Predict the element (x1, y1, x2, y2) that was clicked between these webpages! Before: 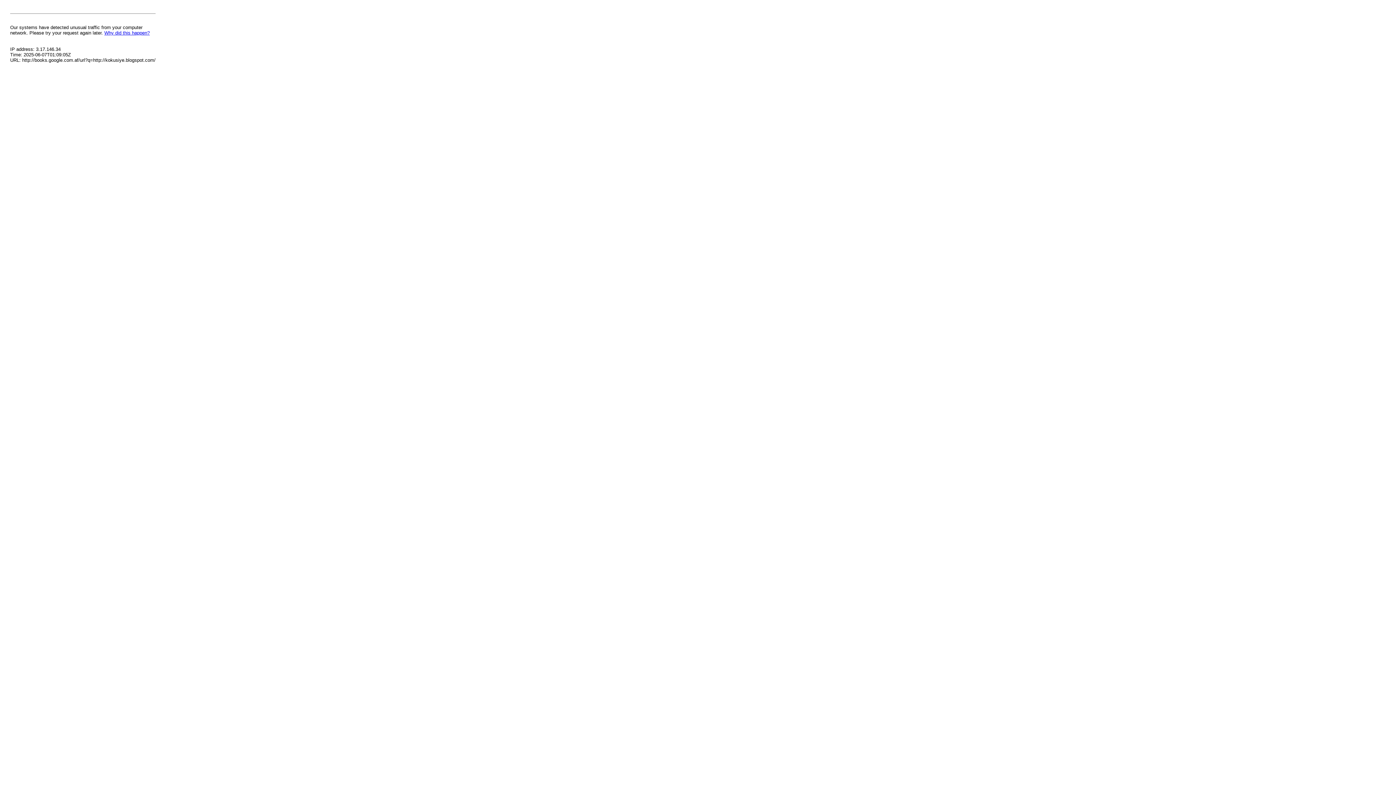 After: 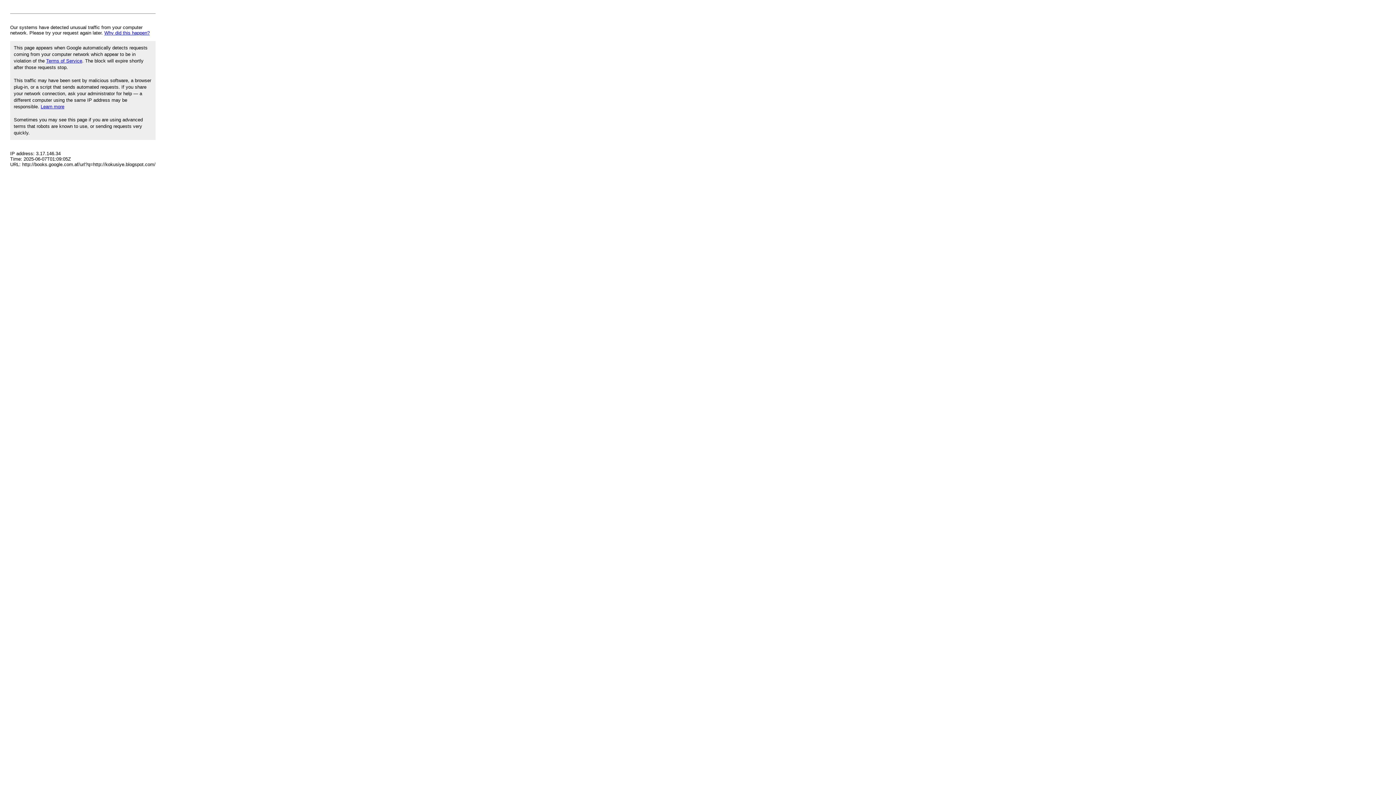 Action: label: Why did this happen? bbox: (104, 30, 149, 35)